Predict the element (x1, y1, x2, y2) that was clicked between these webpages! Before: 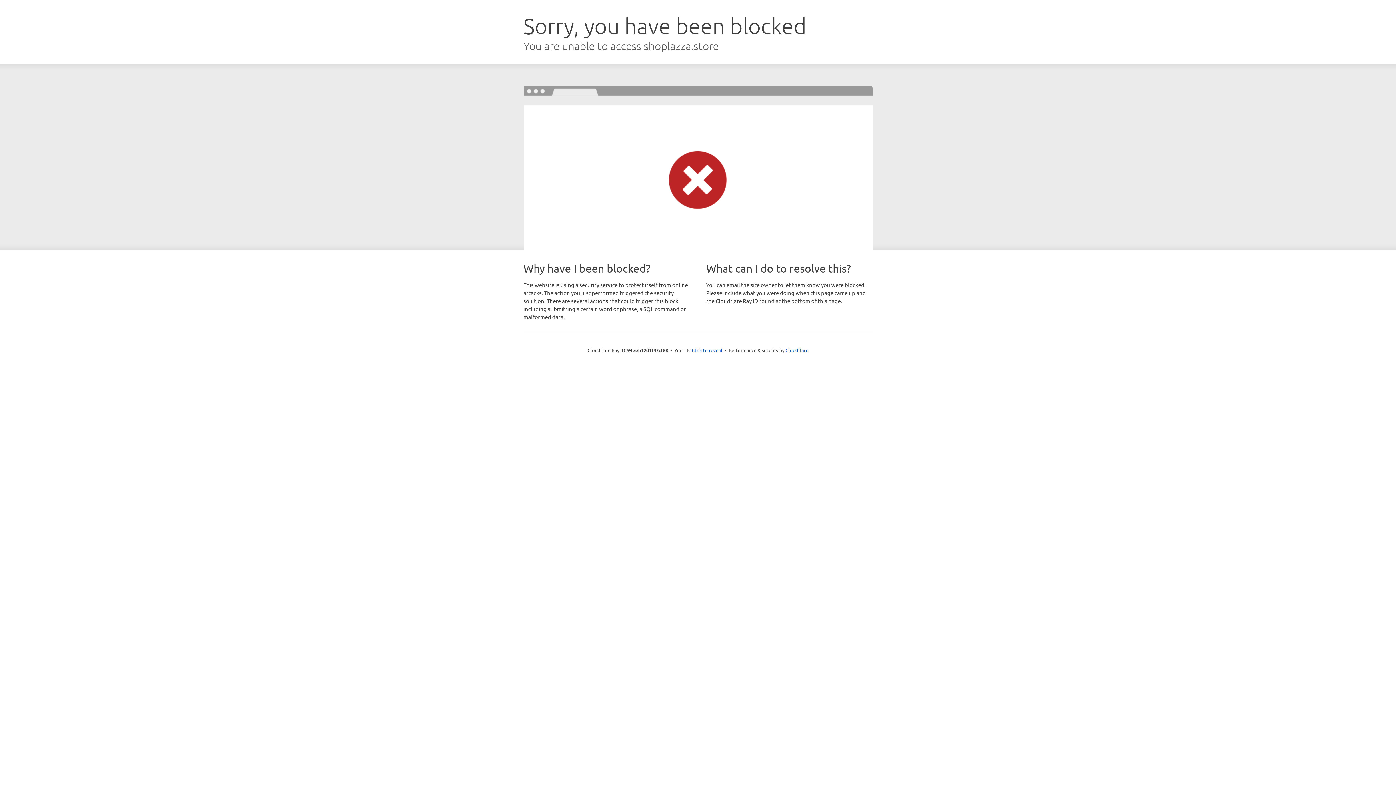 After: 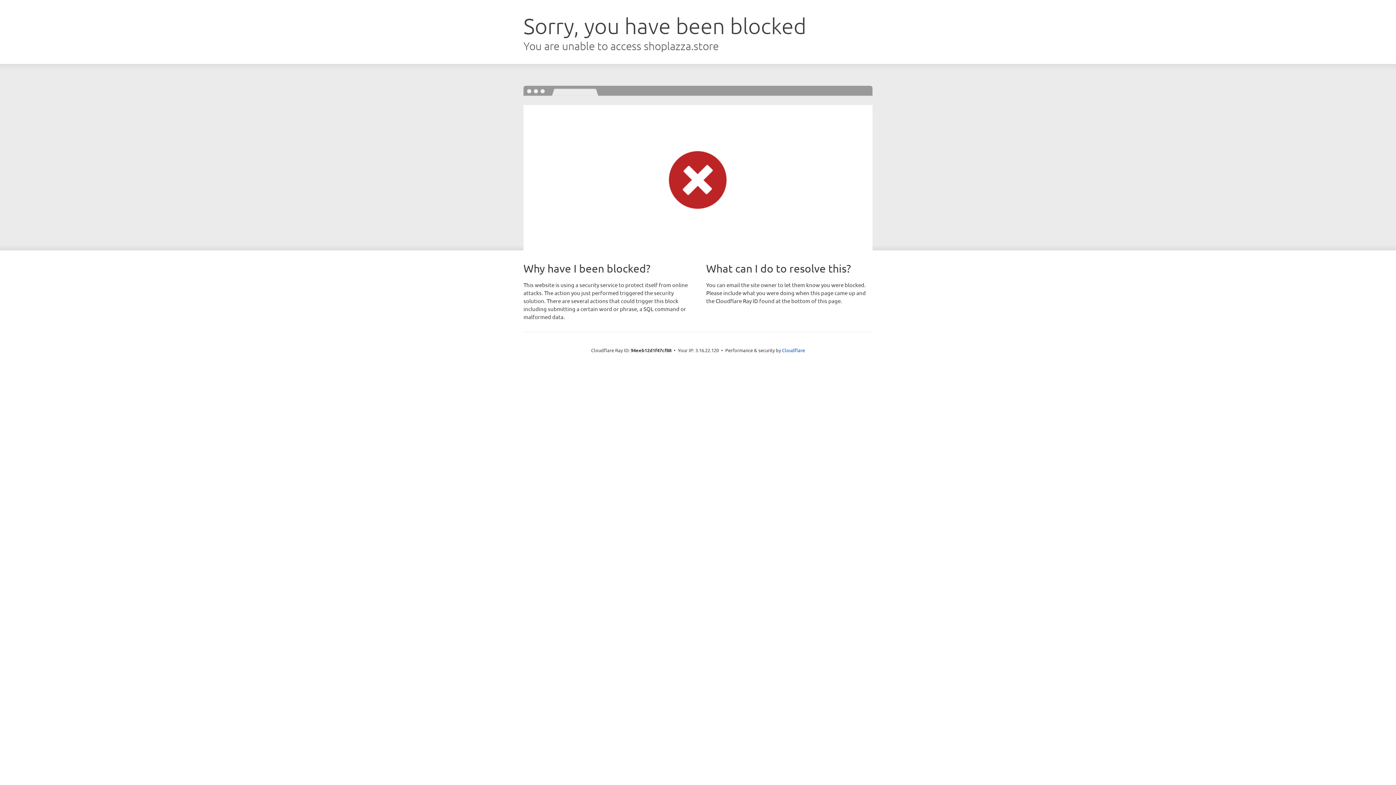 Action: label: Click to reveal bbox: (692, 346, 722, 353)